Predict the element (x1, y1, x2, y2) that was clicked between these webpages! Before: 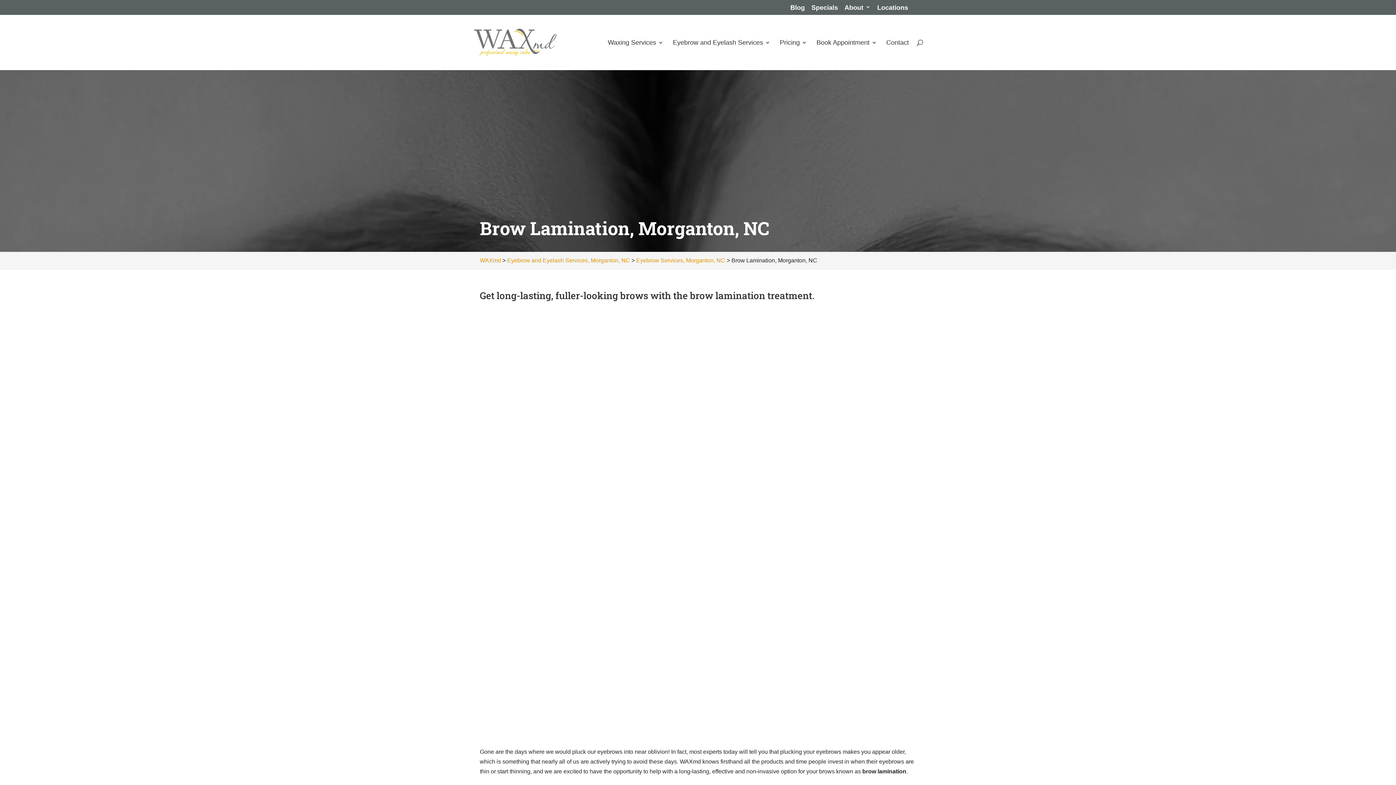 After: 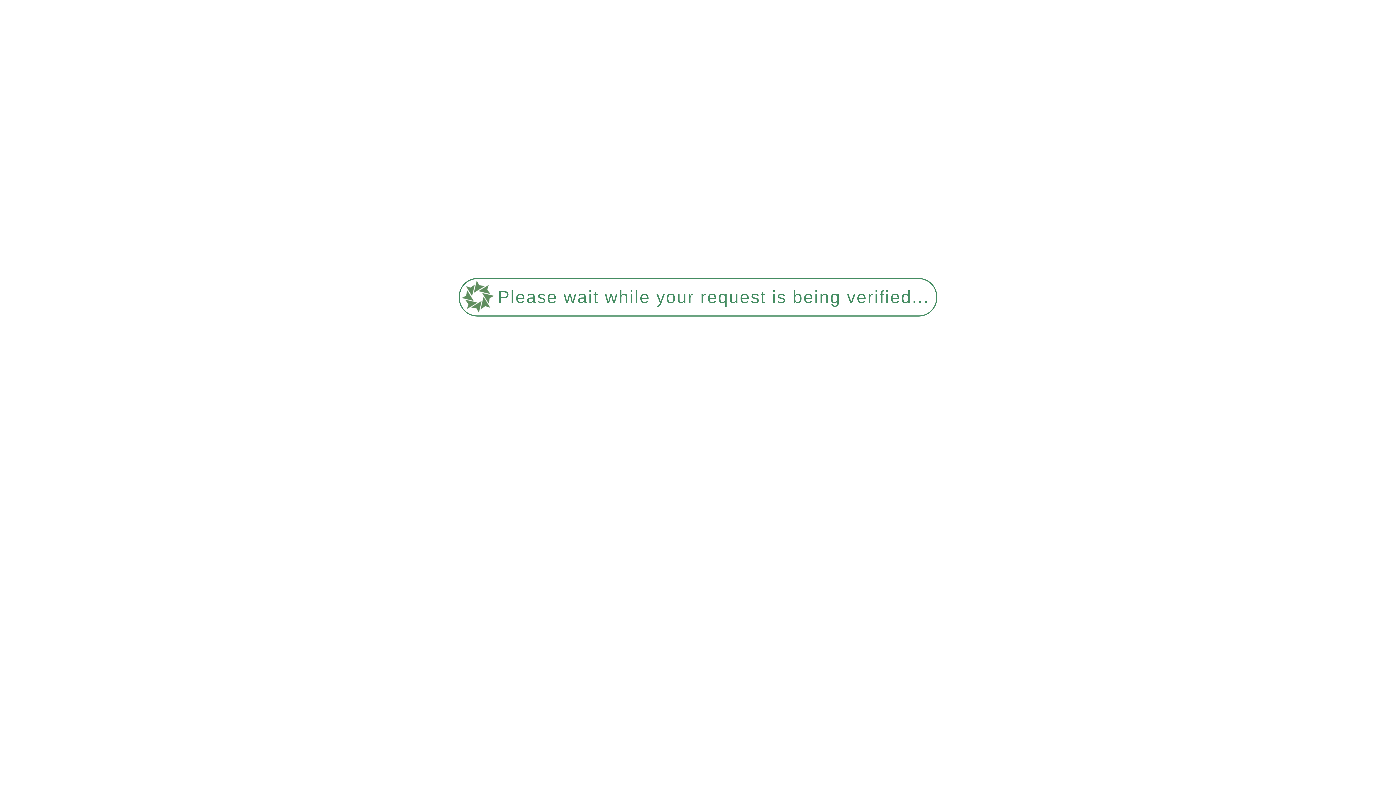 Action: bbox: (636, 257, 725, 263) label: Eyebrow Services, Morganton, NC